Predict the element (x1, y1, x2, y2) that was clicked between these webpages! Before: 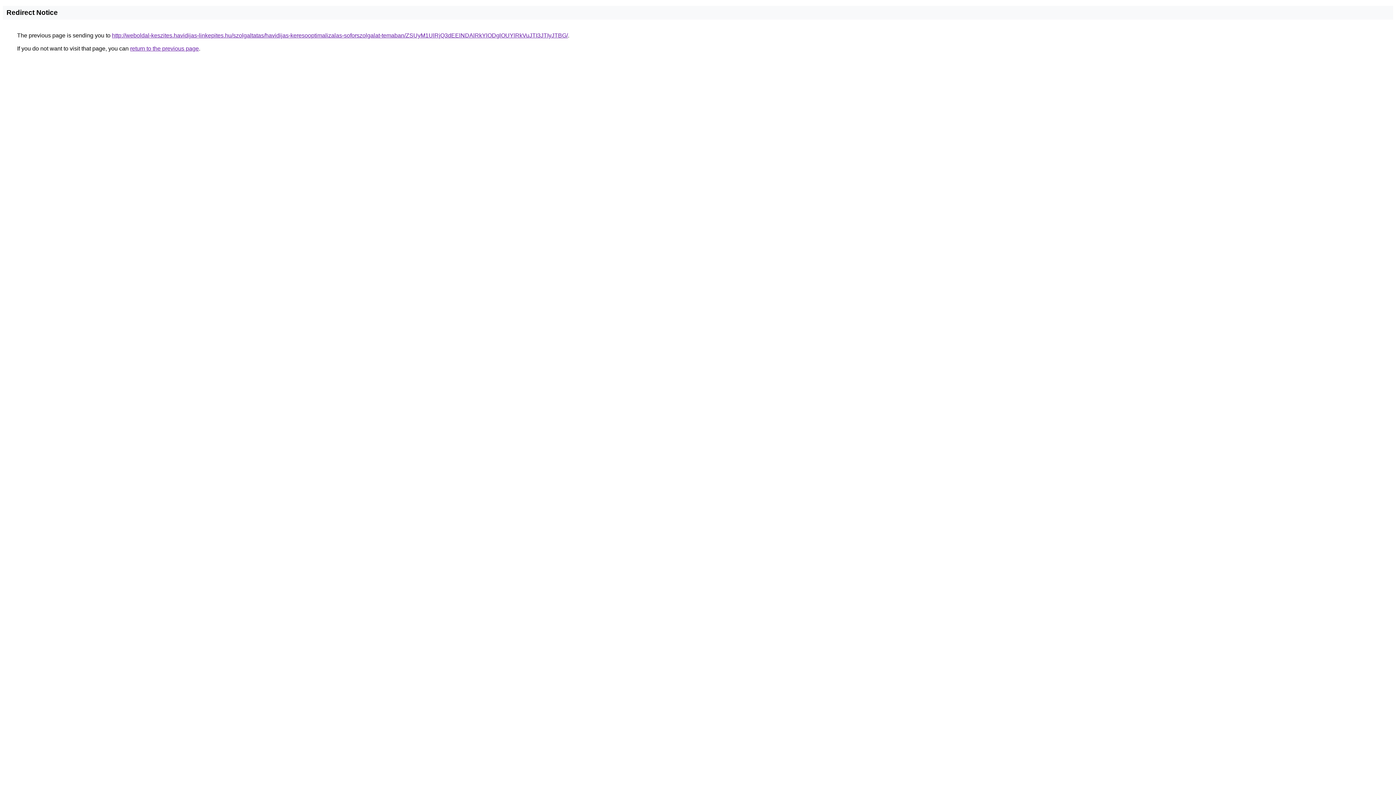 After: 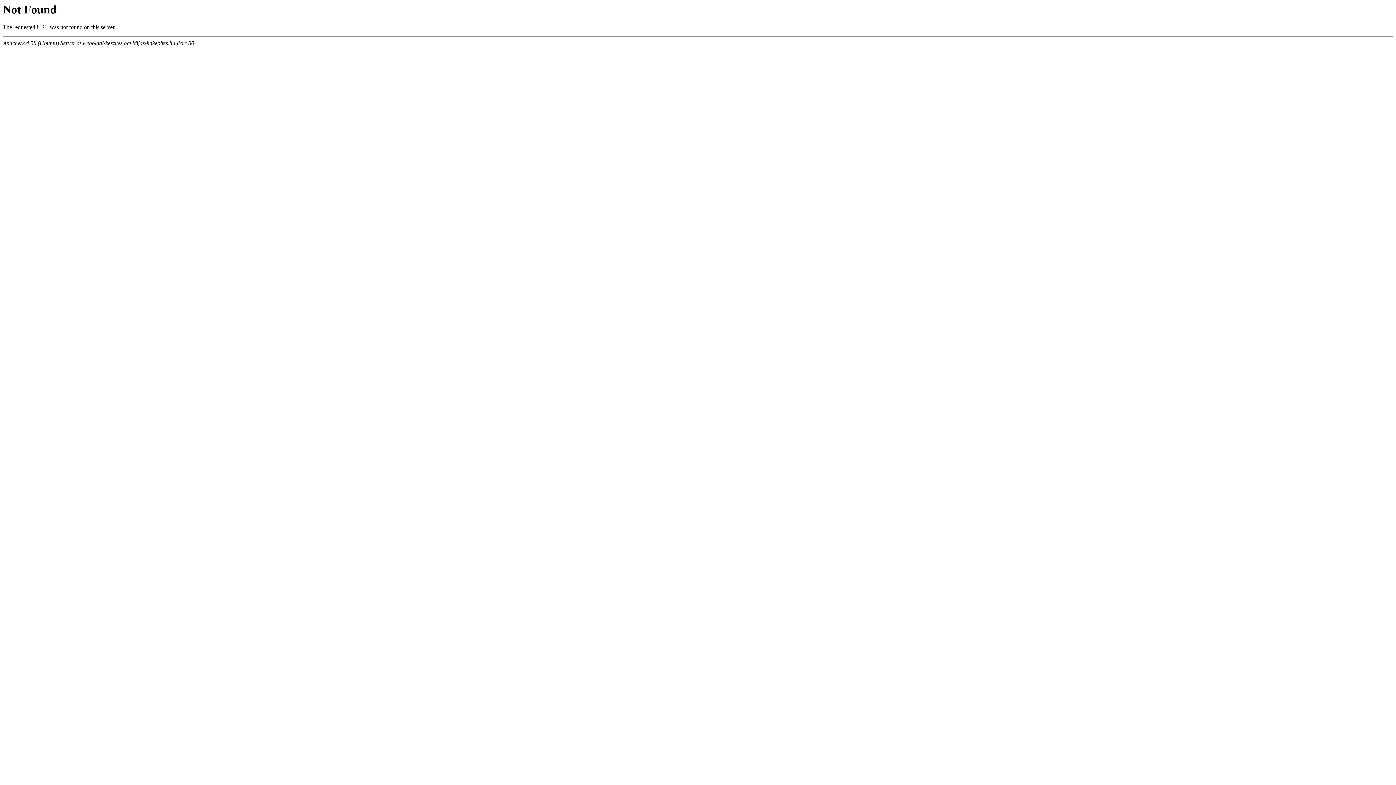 Action: bbox: (112, 32, 568, 38) label: http://weboldal-keszites.havidijas-linkepites.hu/szolgaltatas/havidijas-keresooptimalizalas-soforszolgalat-temaban/ZSUyM1UlRjQ3dEElNDAlRkYlODglOUYlRkVuJTI3JTIyJTBG/